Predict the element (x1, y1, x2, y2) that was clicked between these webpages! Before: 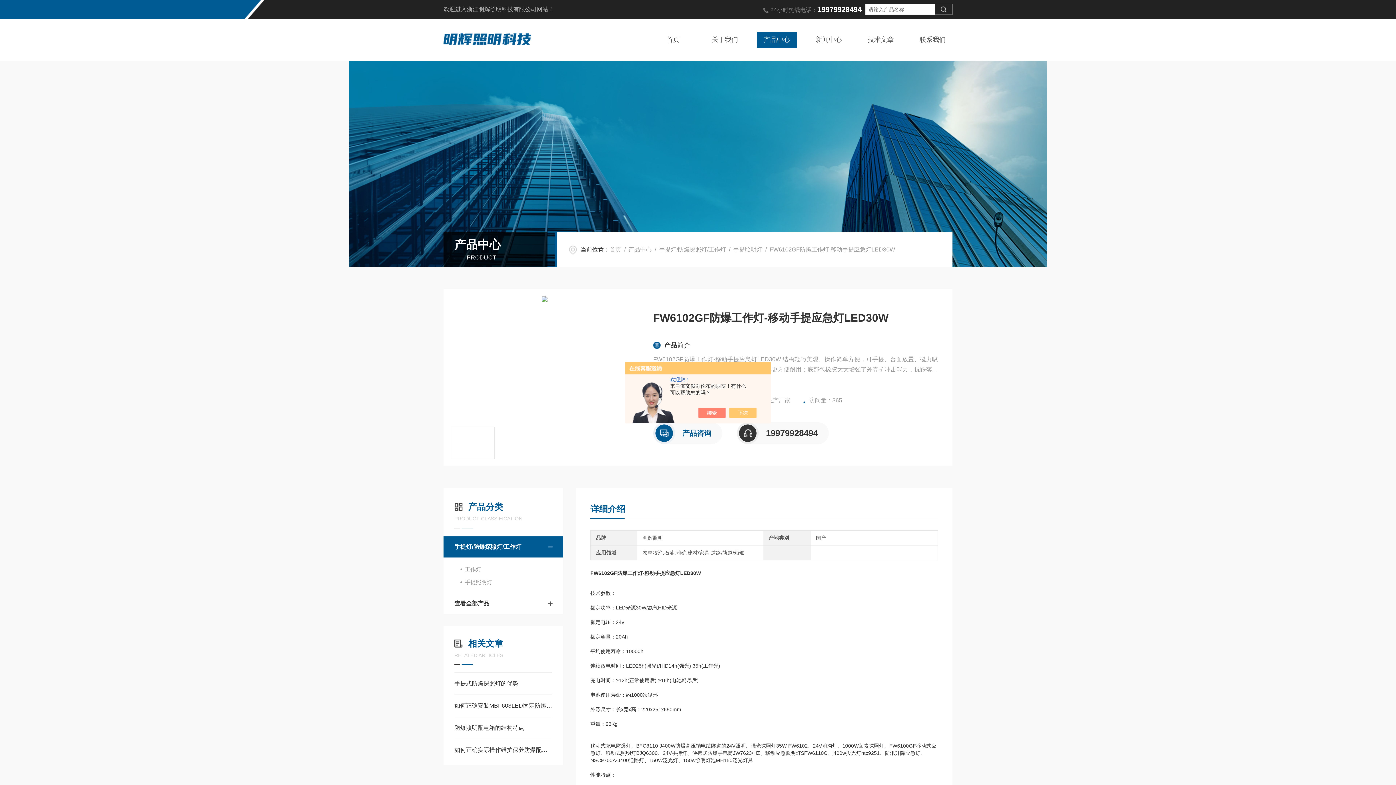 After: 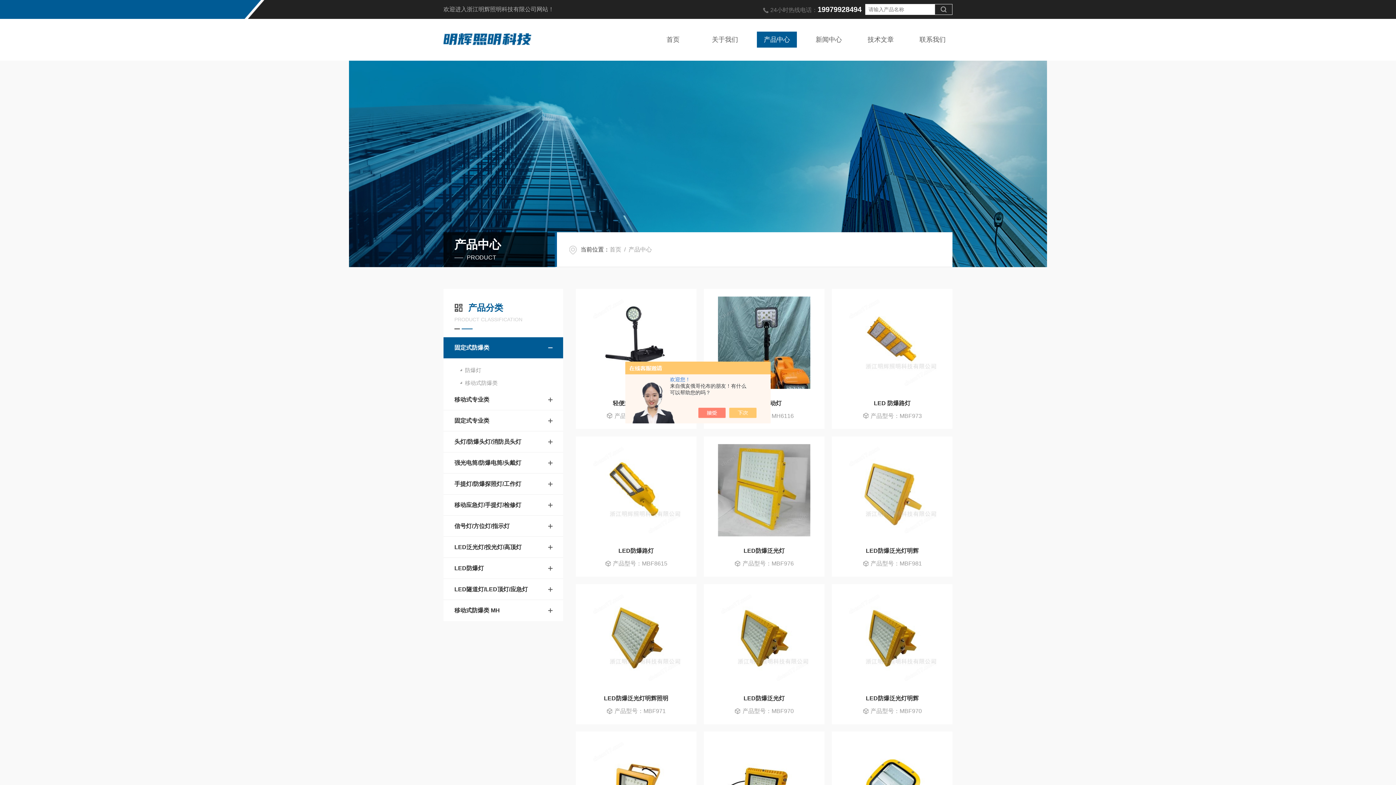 Action: bbox: (628, 246, 652, 252) label: 产品中心